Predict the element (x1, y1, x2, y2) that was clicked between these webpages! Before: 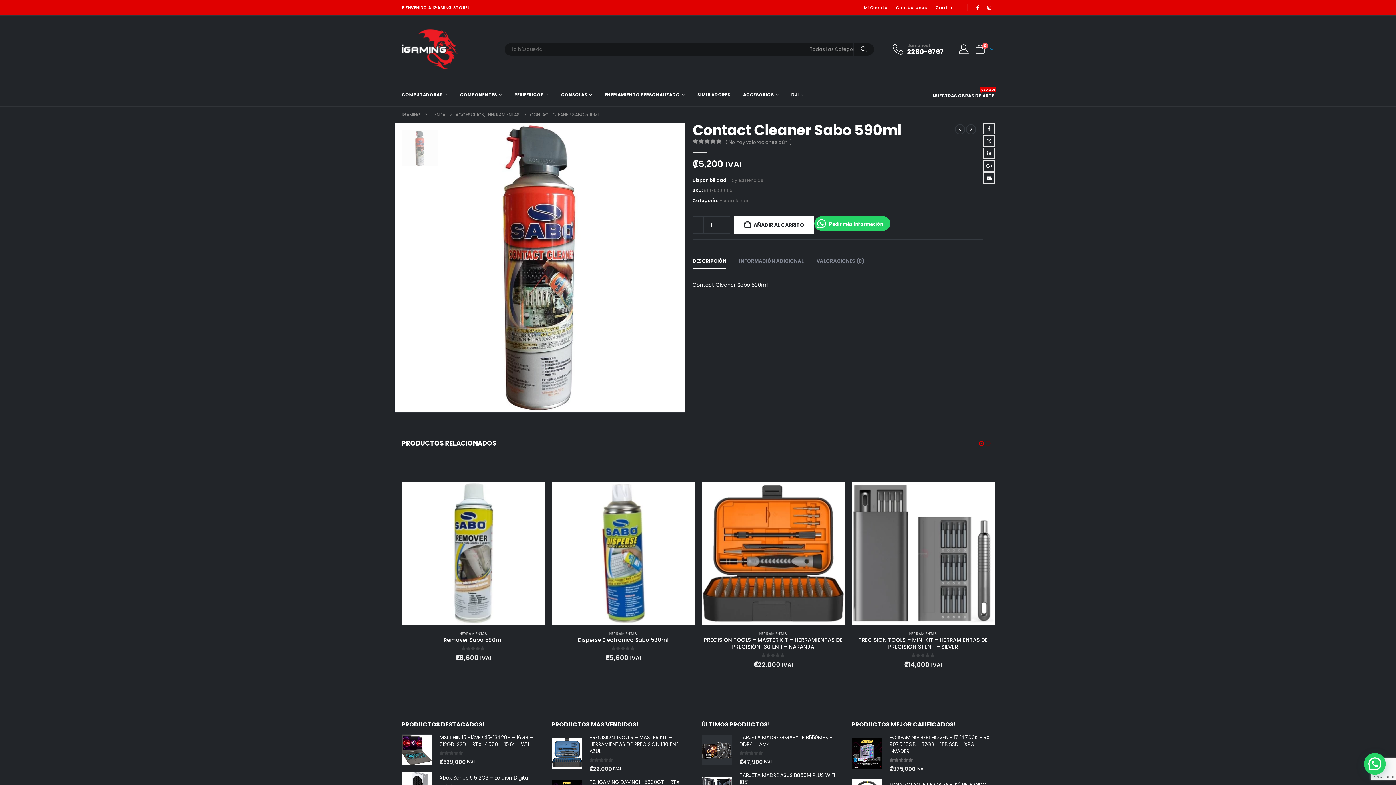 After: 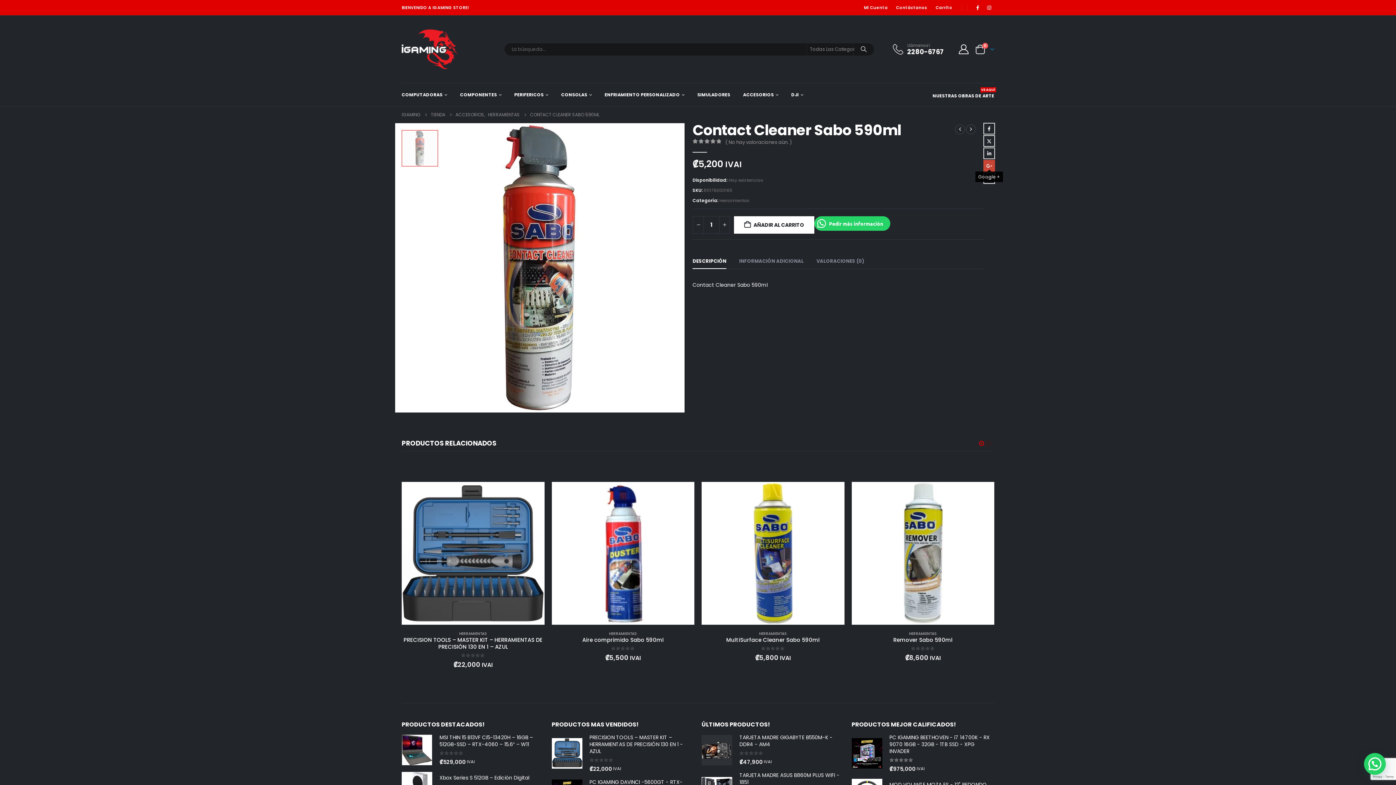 Action: bbox: (983, 160, 995, 171) label: Google +